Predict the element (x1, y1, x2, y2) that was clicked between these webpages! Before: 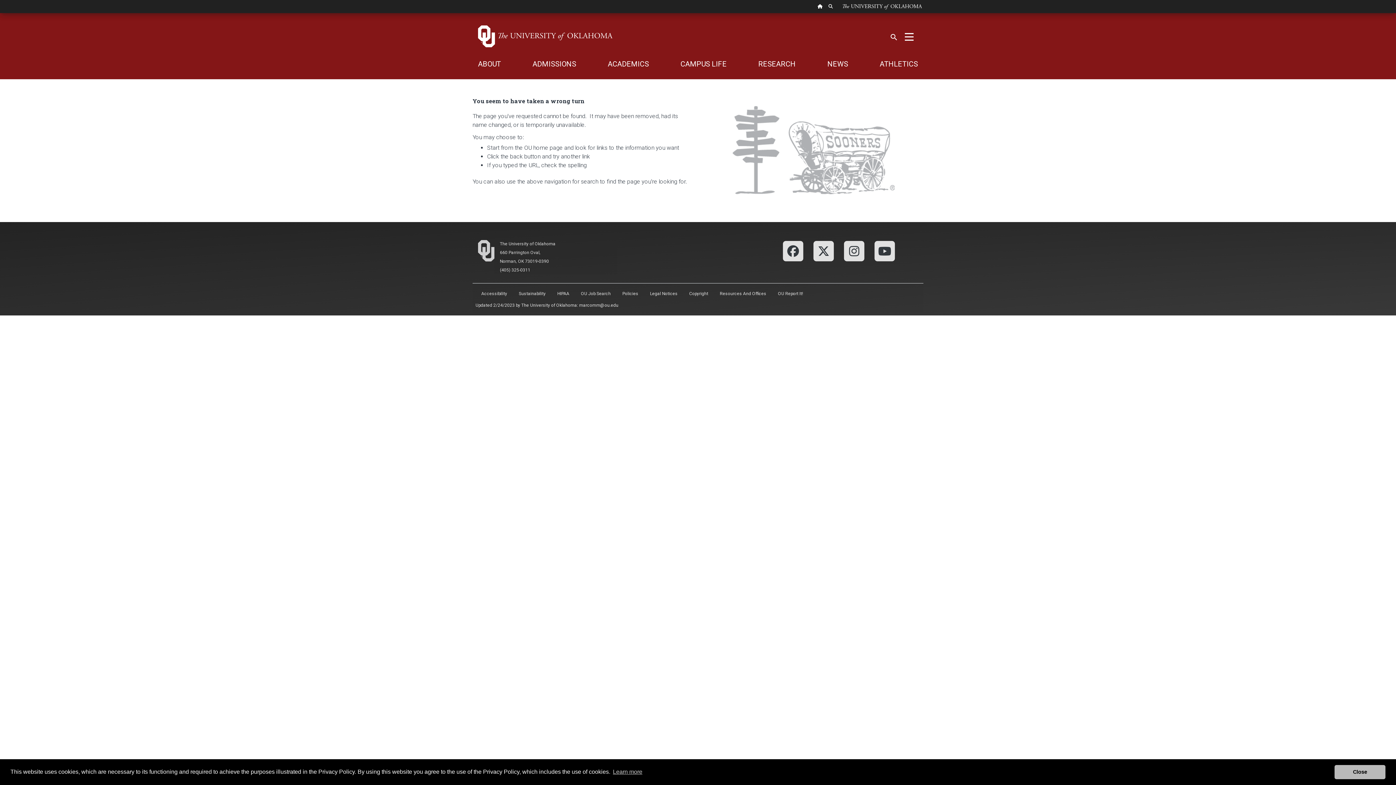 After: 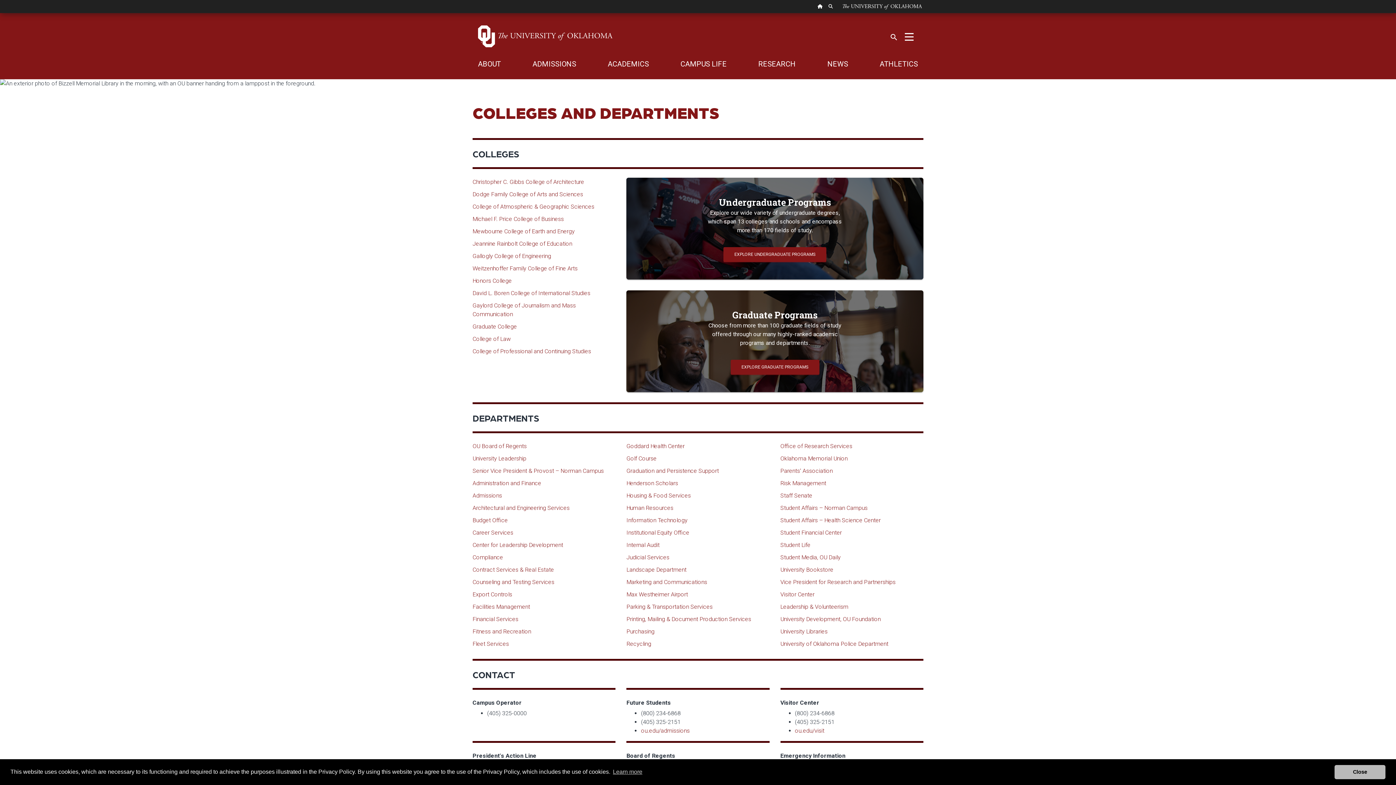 Action: bbox: (714, 286, 772, 301) label: Resources And Offices